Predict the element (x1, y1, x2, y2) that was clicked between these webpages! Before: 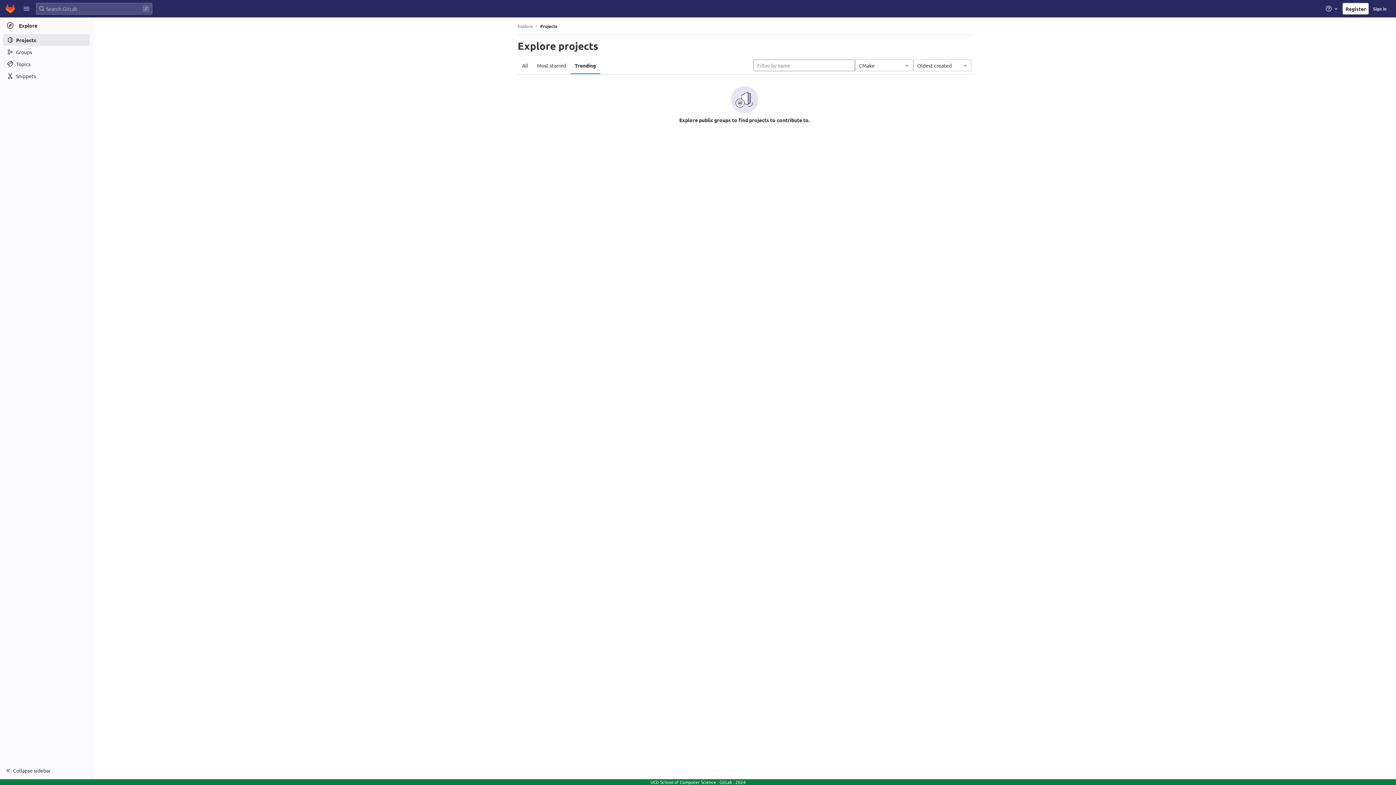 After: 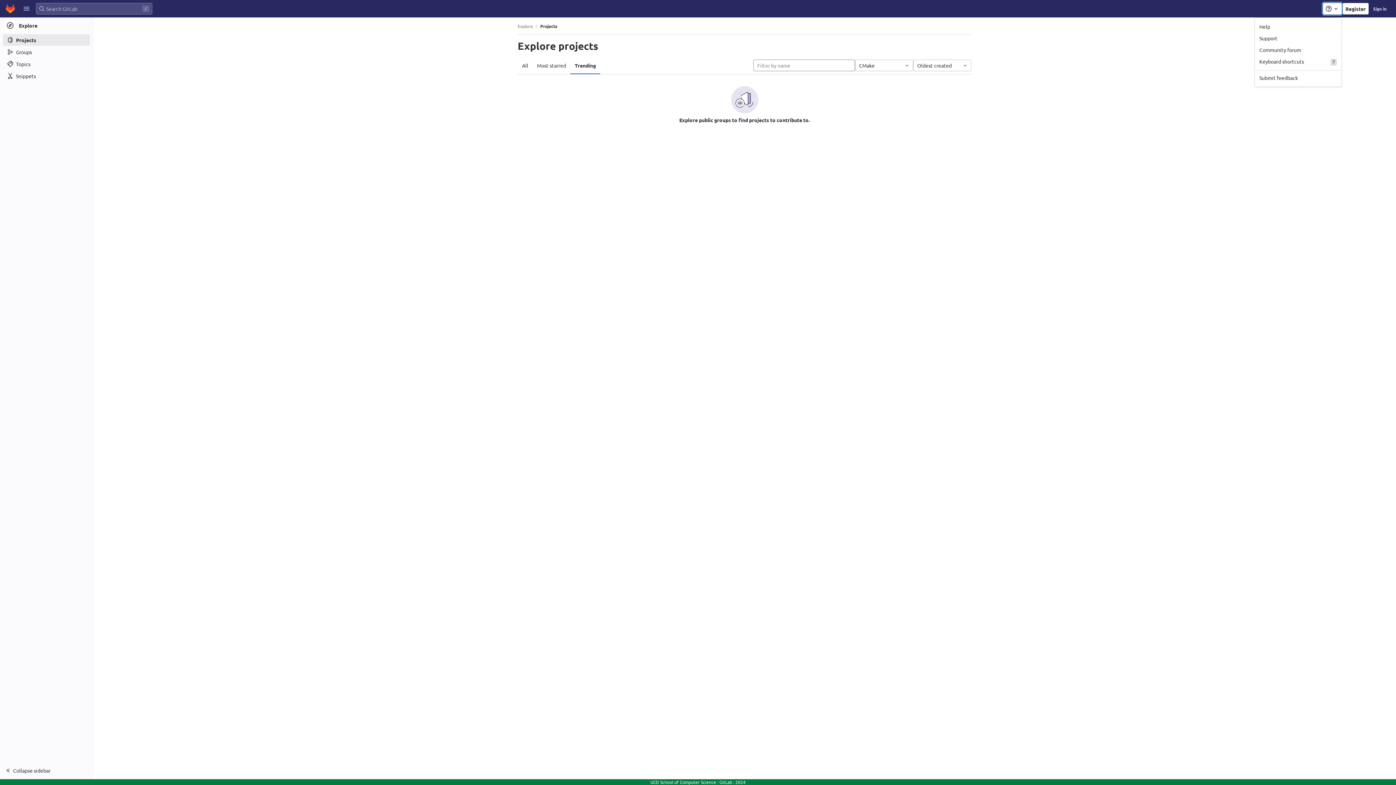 Action: label: Help bbox: (1323, 2, 1342, 14)